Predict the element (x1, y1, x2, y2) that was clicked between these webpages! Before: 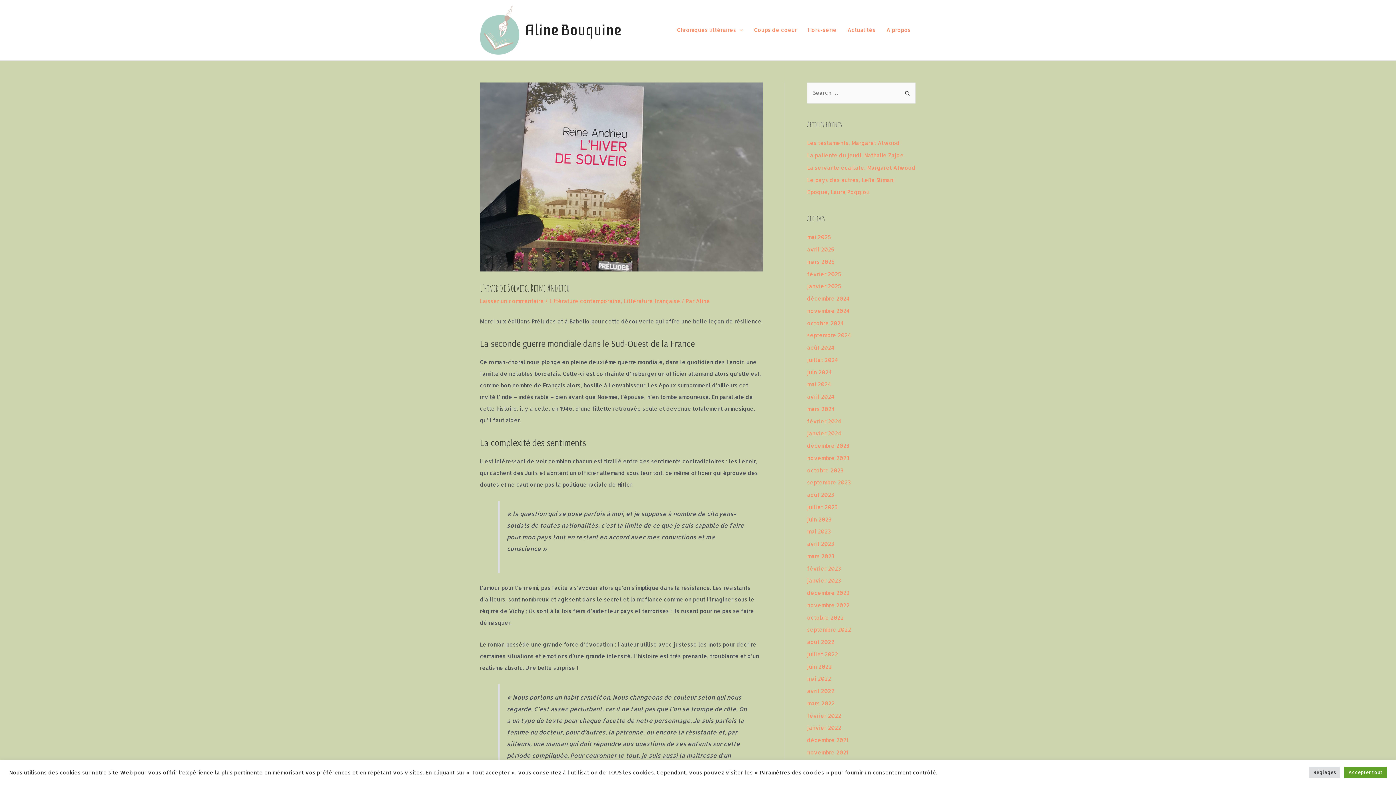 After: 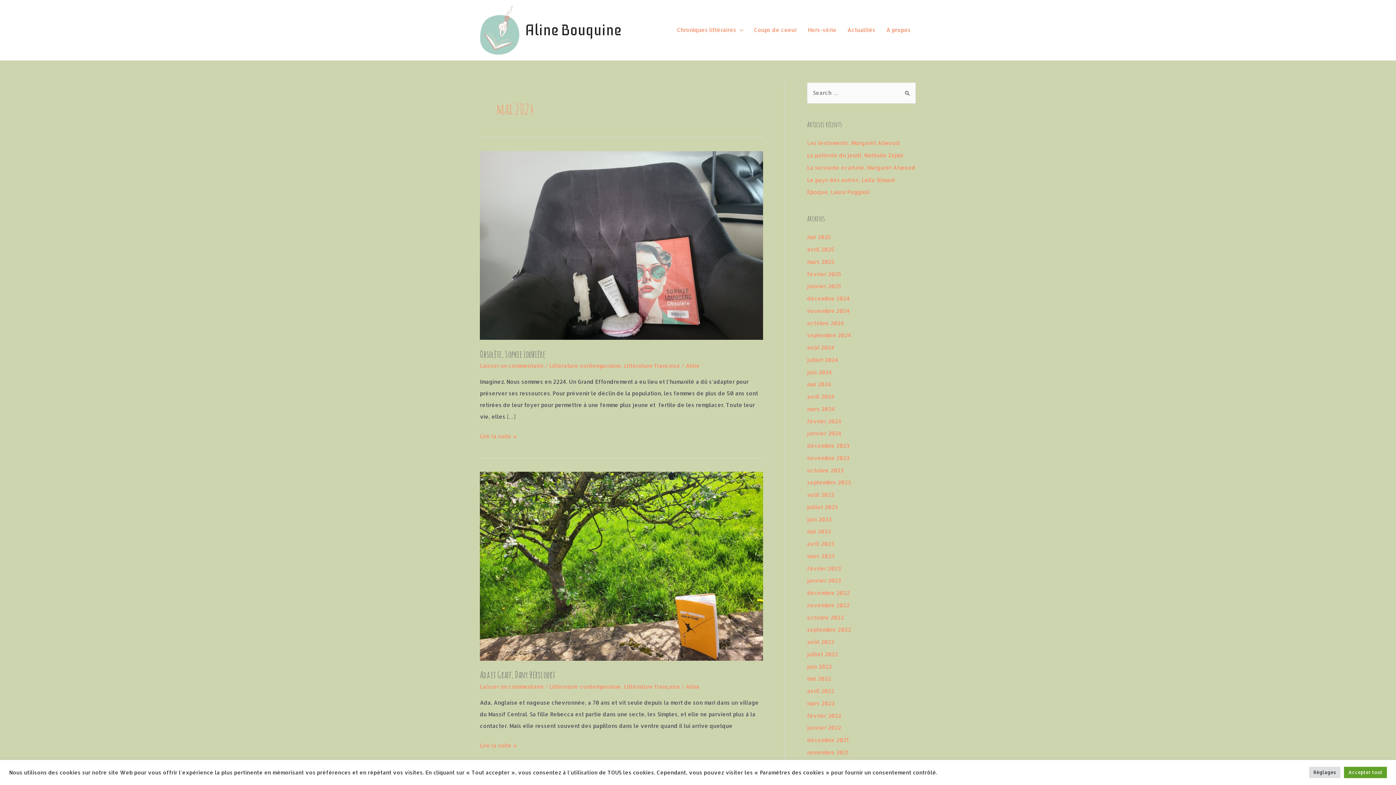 Action: label: mai 2024 bbox: (807, 381, 831, 388)